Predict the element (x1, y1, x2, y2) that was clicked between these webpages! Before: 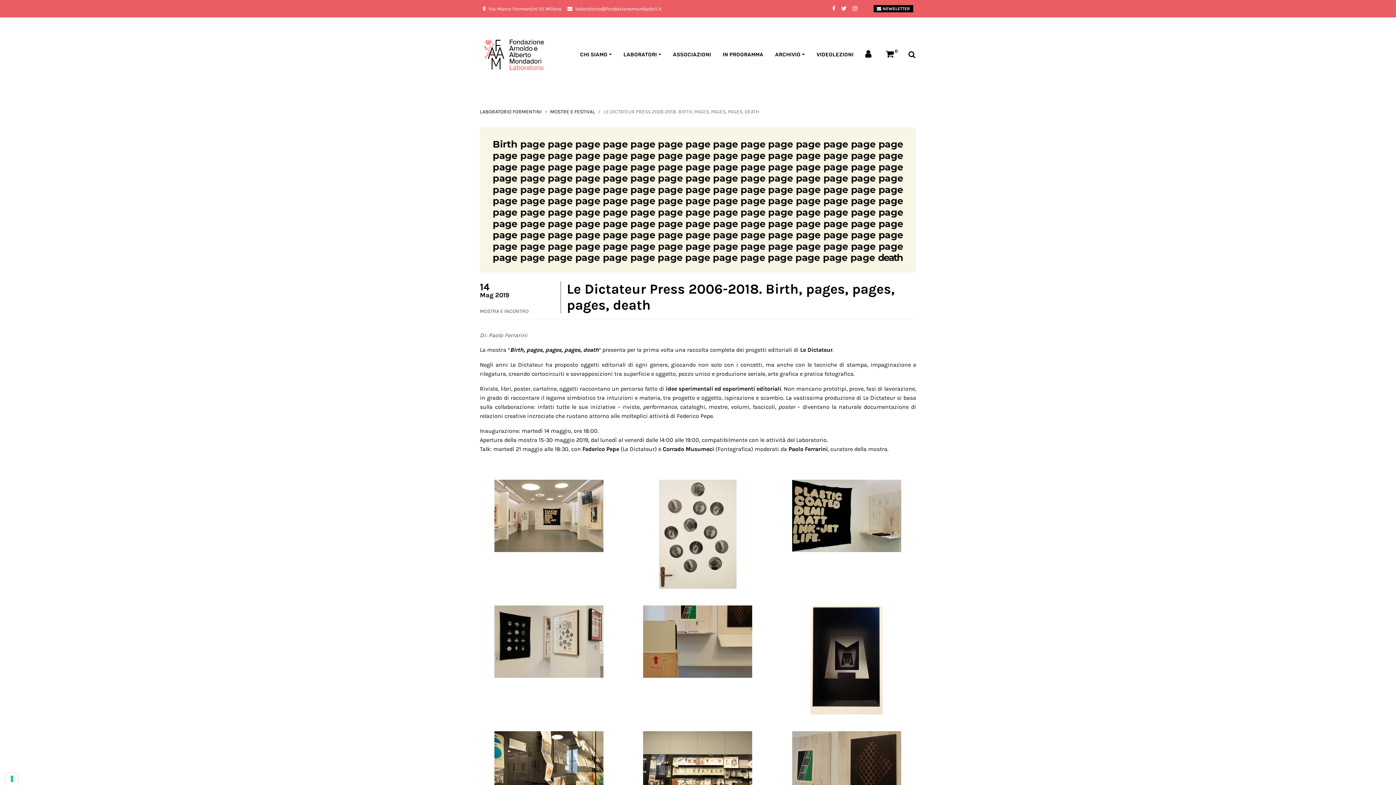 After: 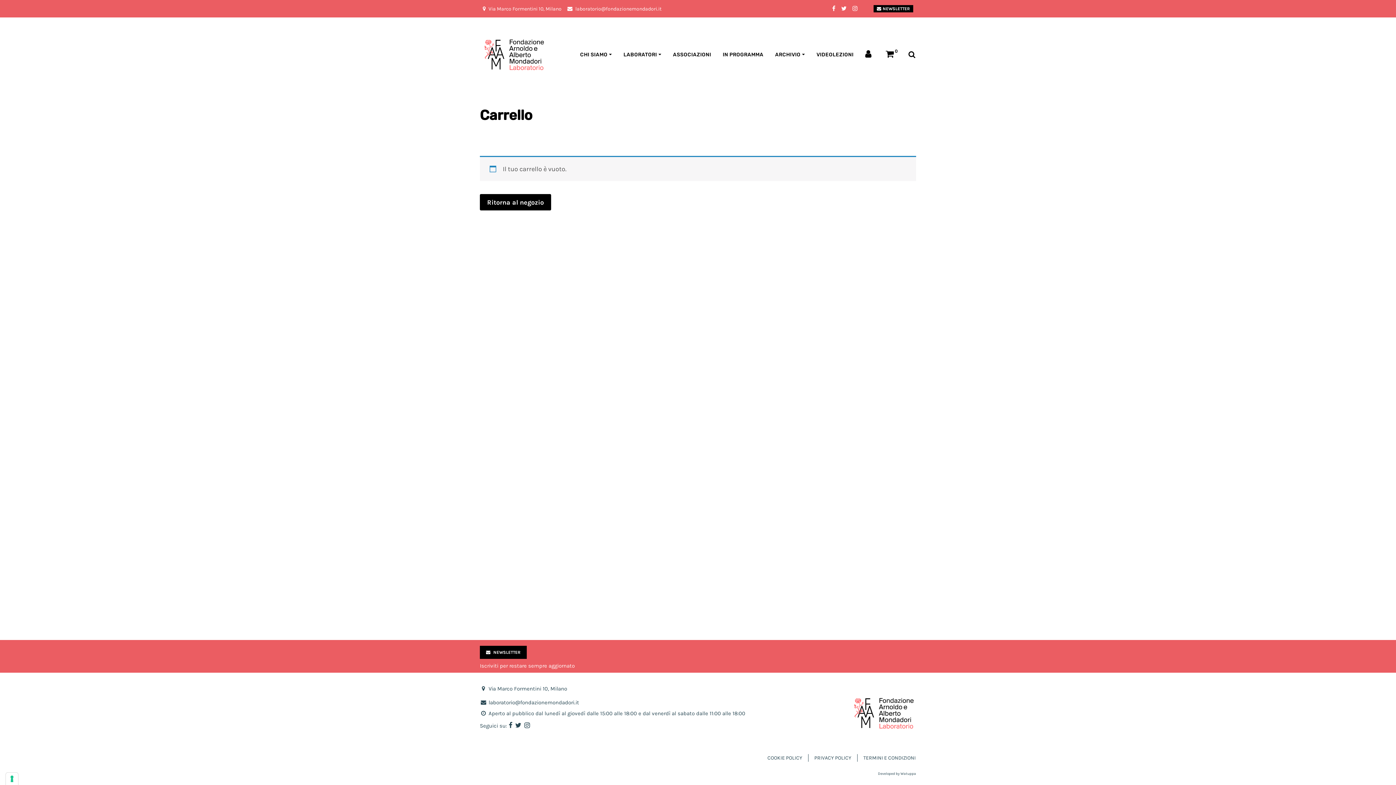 Action: bbox: (880, 48, 902, 62) label:   
0